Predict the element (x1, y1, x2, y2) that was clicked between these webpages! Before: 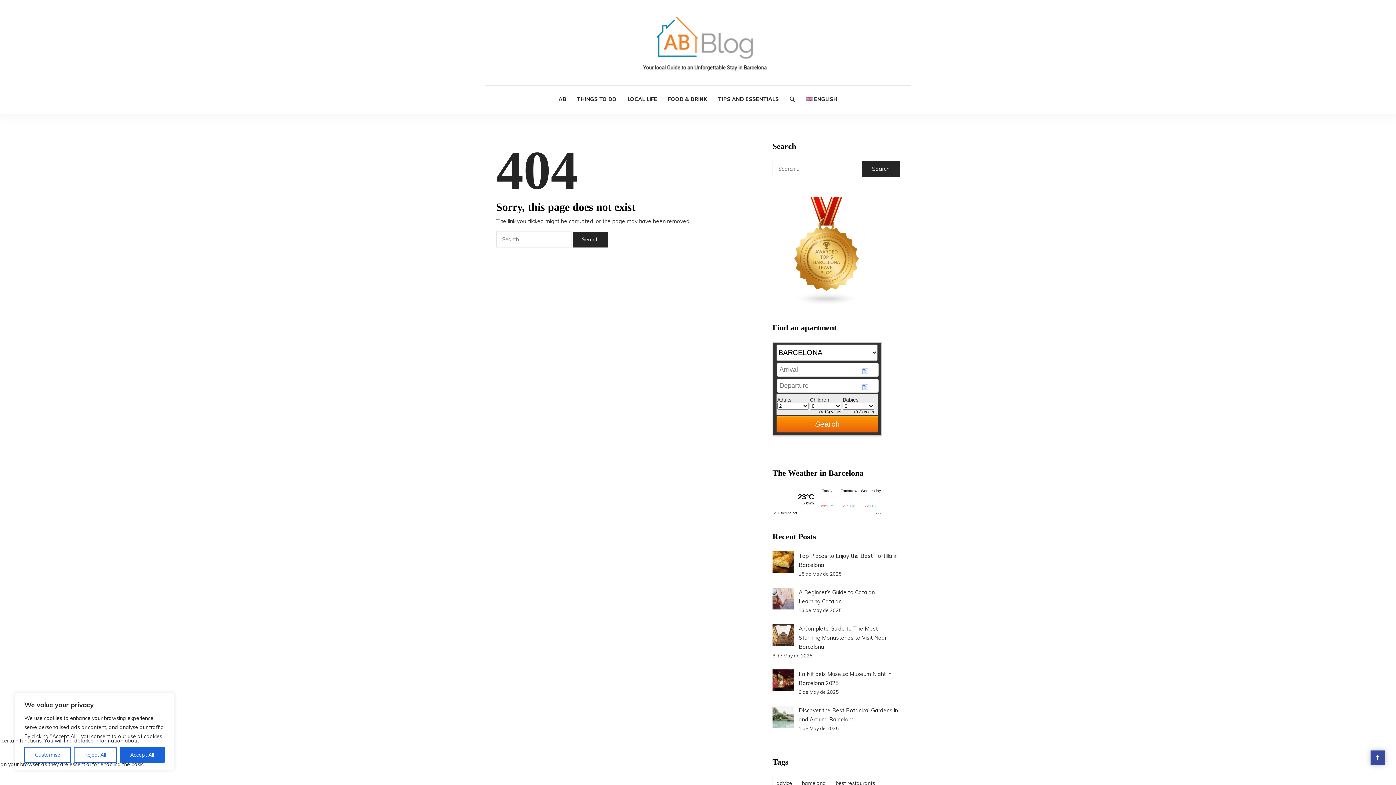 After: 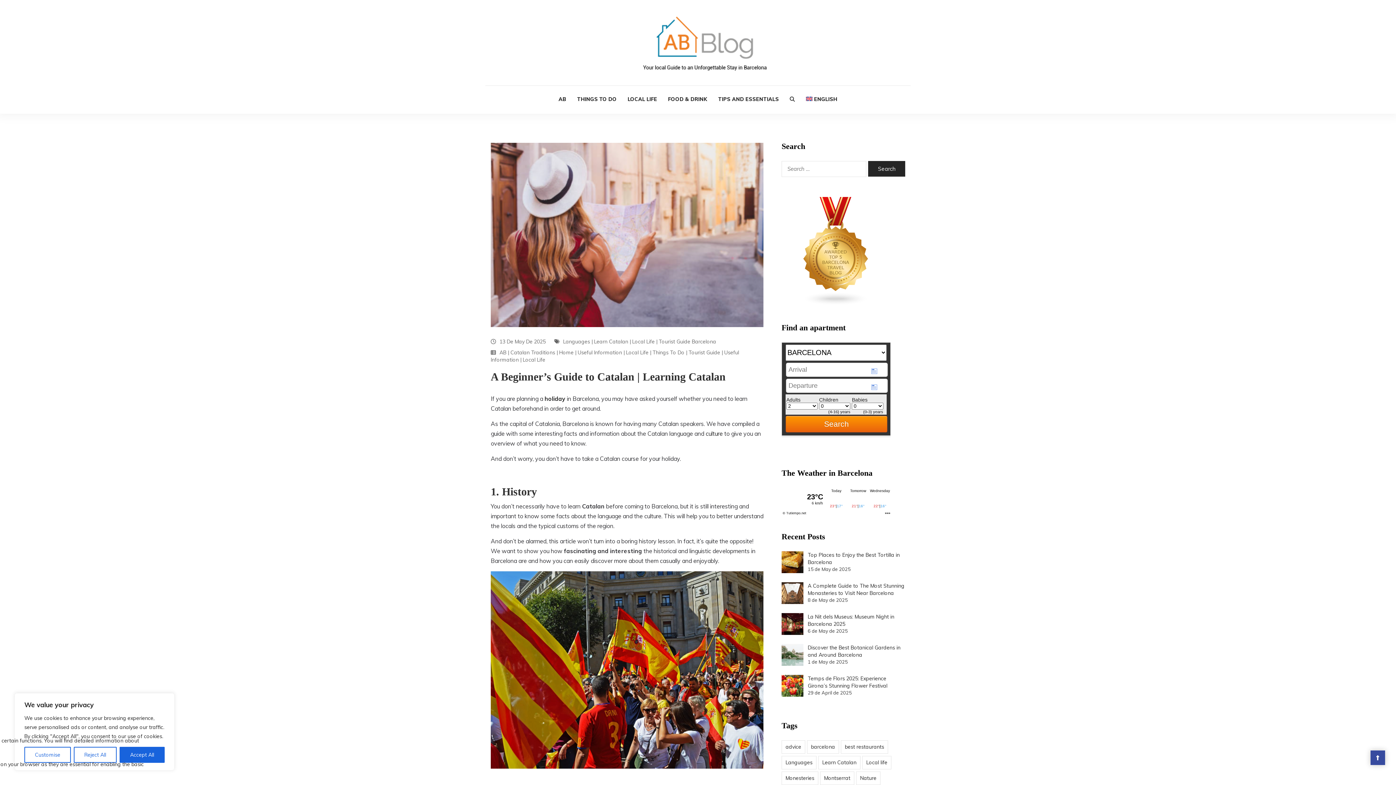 Action: bbox: (772, 588, 794, 609)